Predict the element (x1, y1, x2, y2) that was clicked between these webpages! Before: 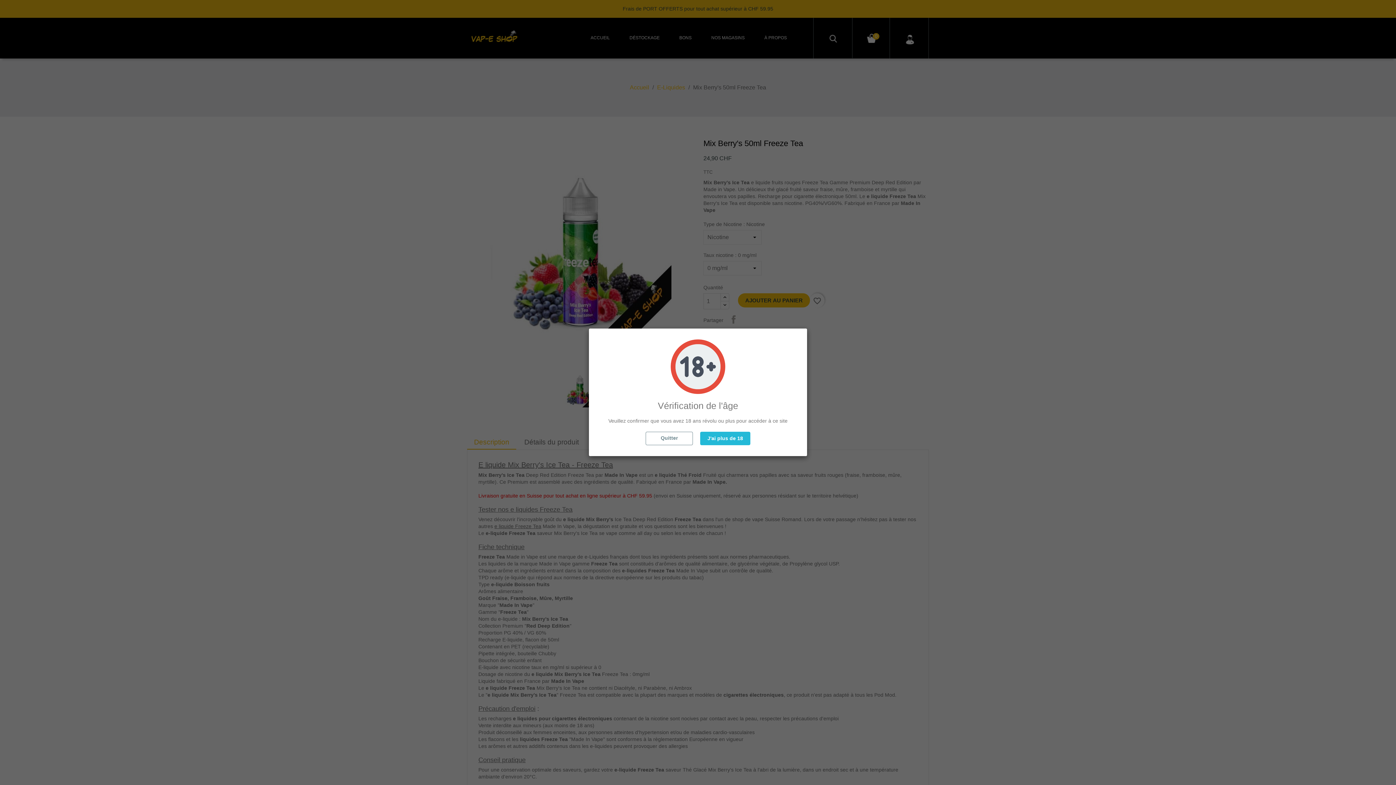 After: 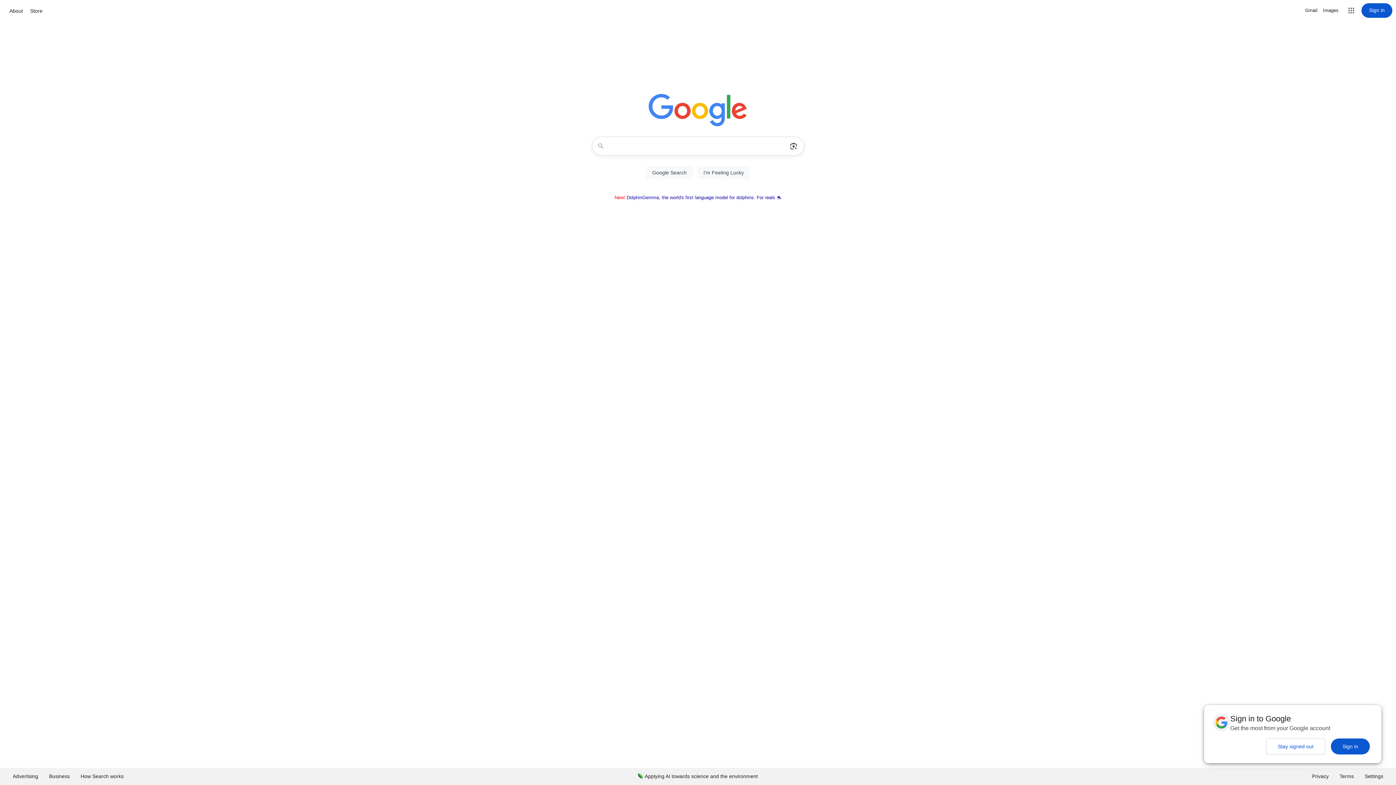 Action: bbox: (645, 432, 693, 445) label: Quitter